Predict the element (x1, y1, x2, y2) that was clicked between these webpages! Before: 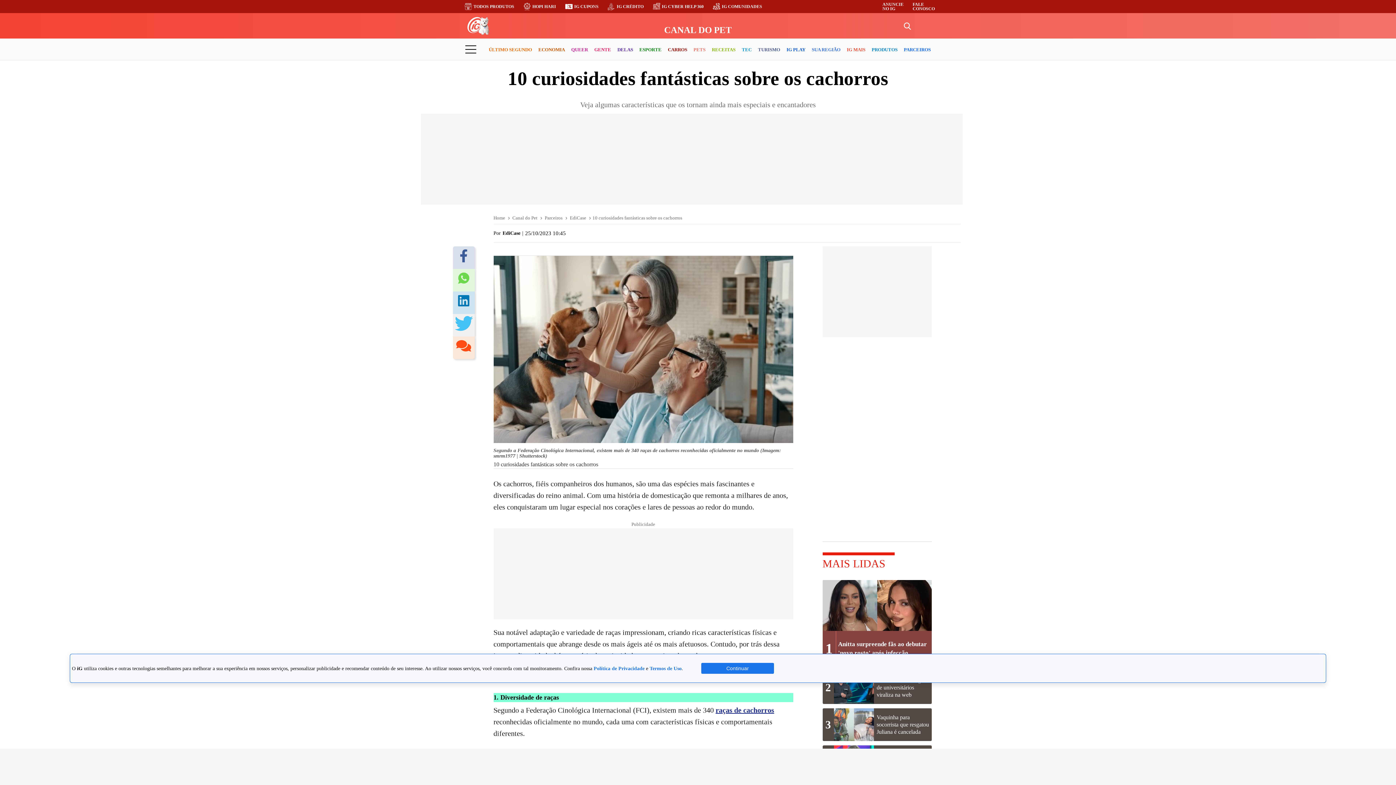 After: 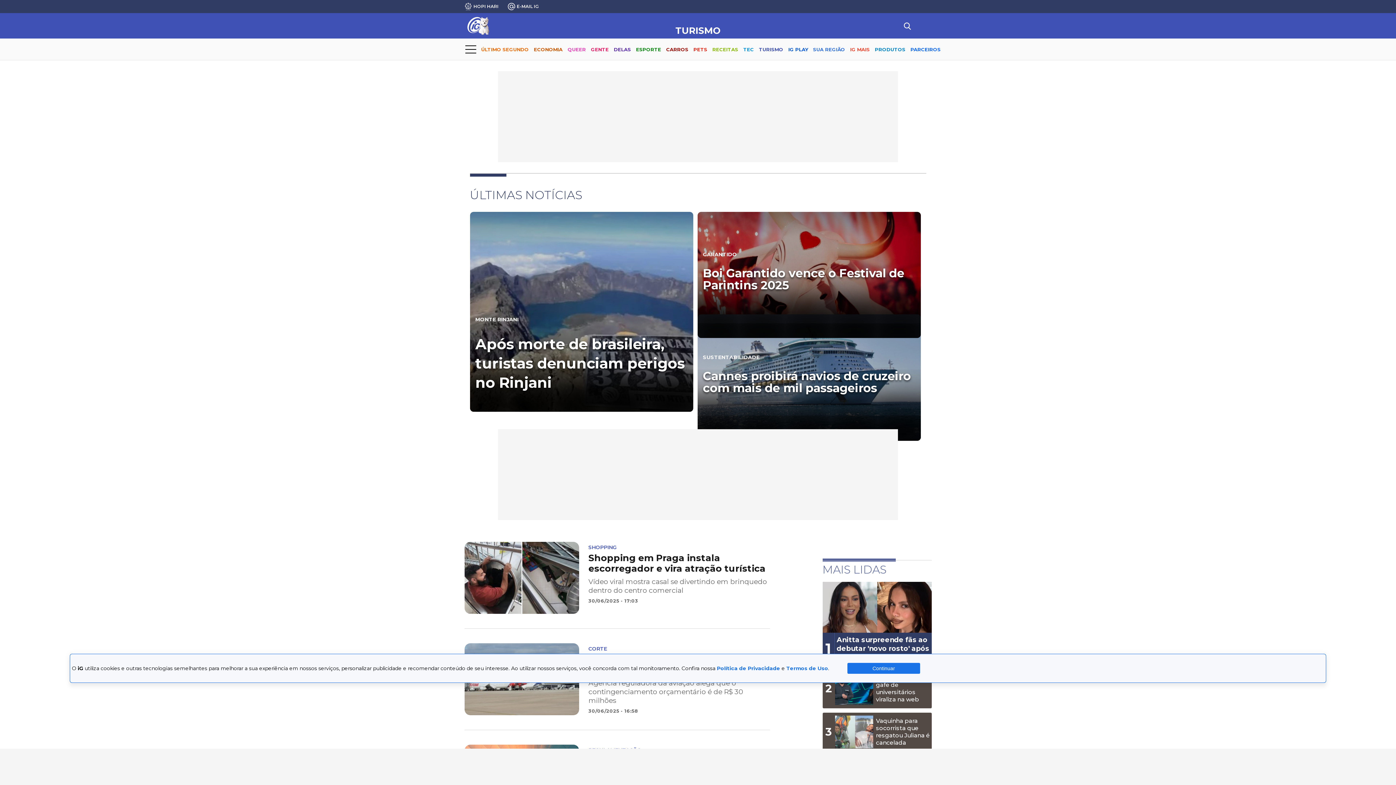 Action: label: TURISMO bbox: (758, 40, 780, 59)